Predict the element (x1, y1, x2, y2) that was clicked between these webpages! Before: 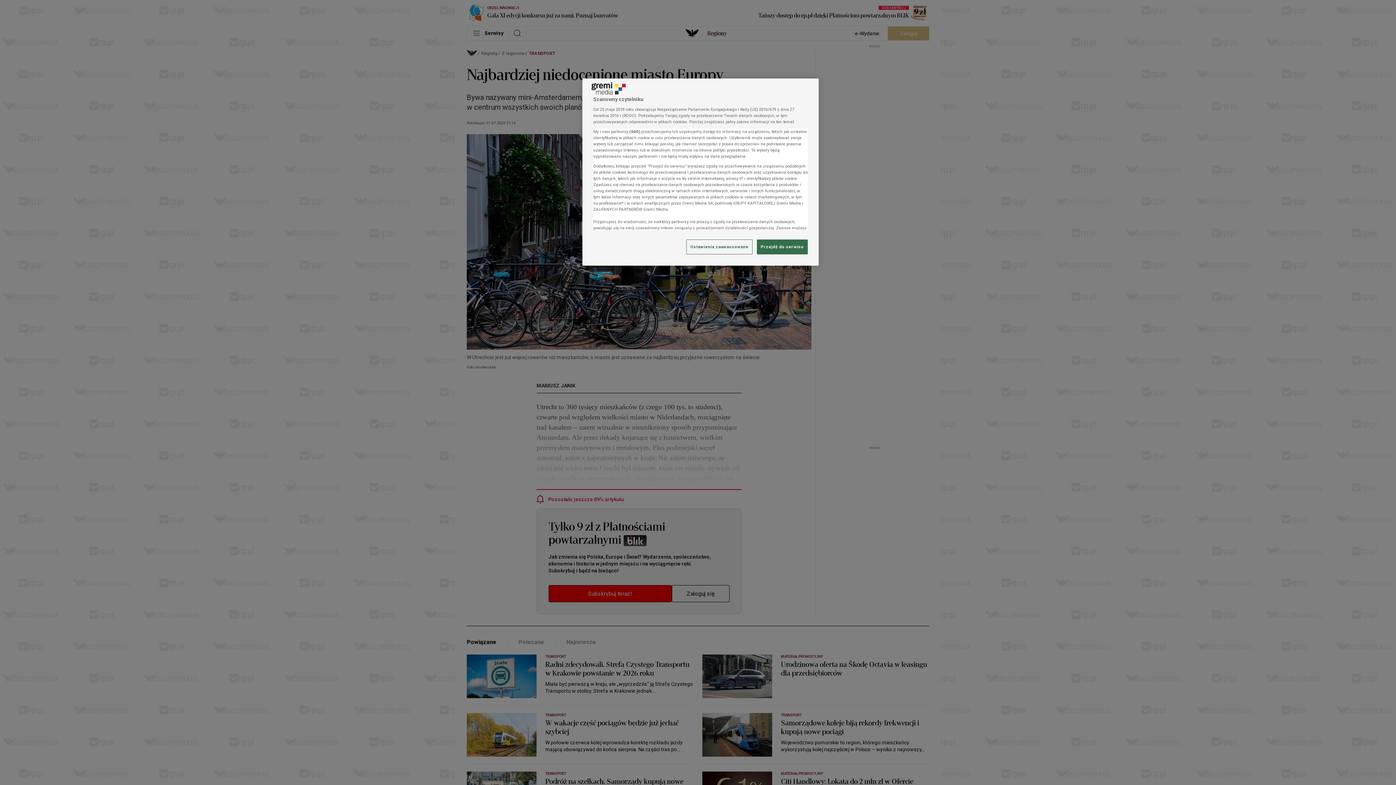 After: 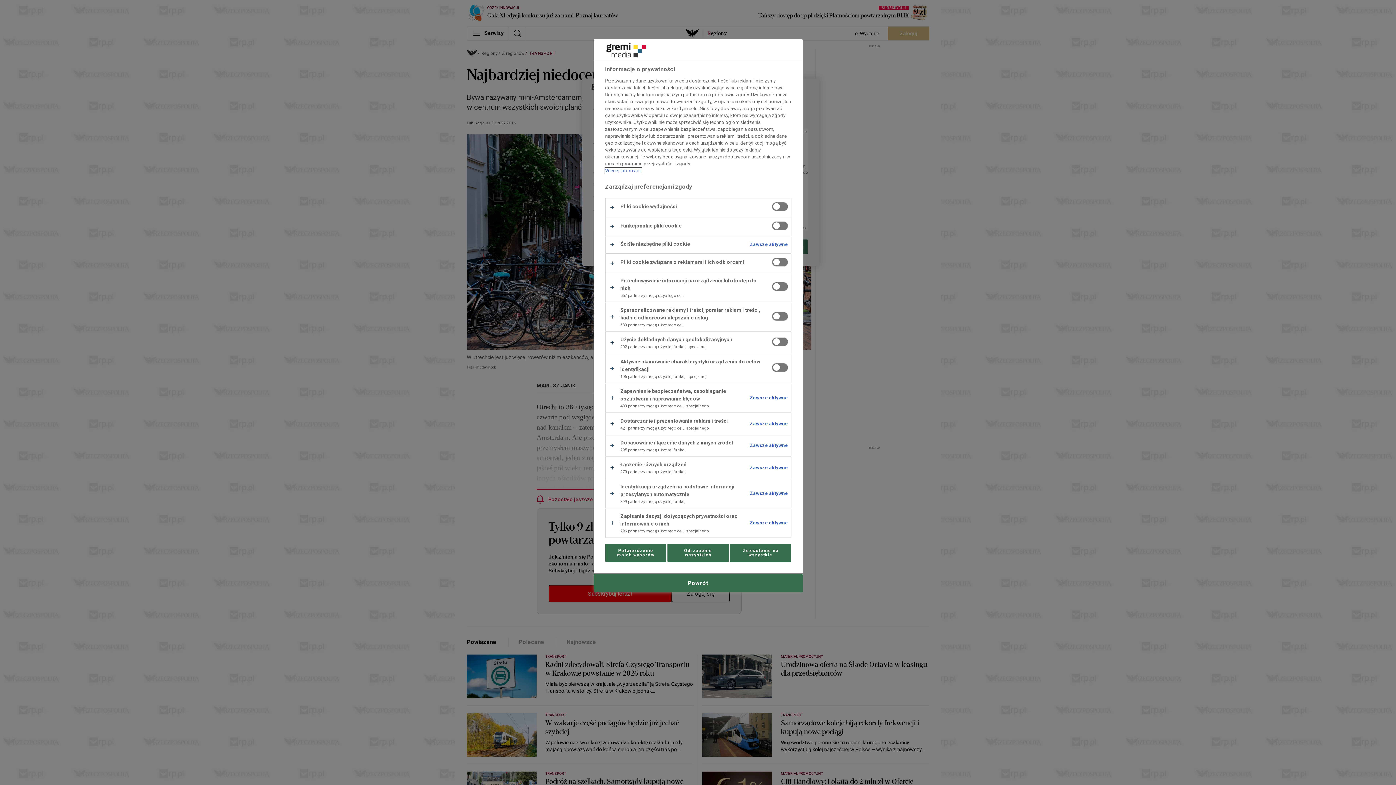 Action: label: Ustawienia zaawansowane, otwiera okno dialogowe centrum preferencji bbox: (686, 239, 752, 254)